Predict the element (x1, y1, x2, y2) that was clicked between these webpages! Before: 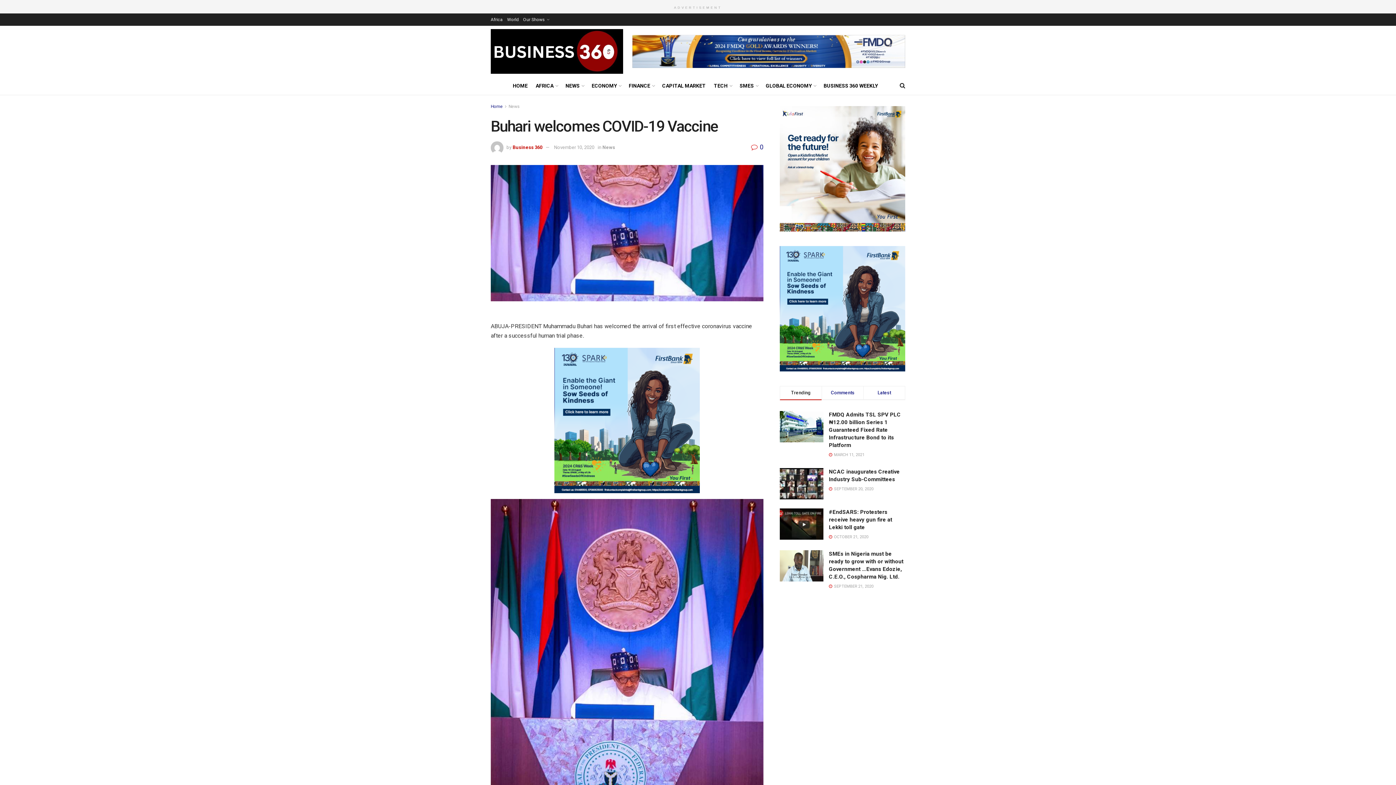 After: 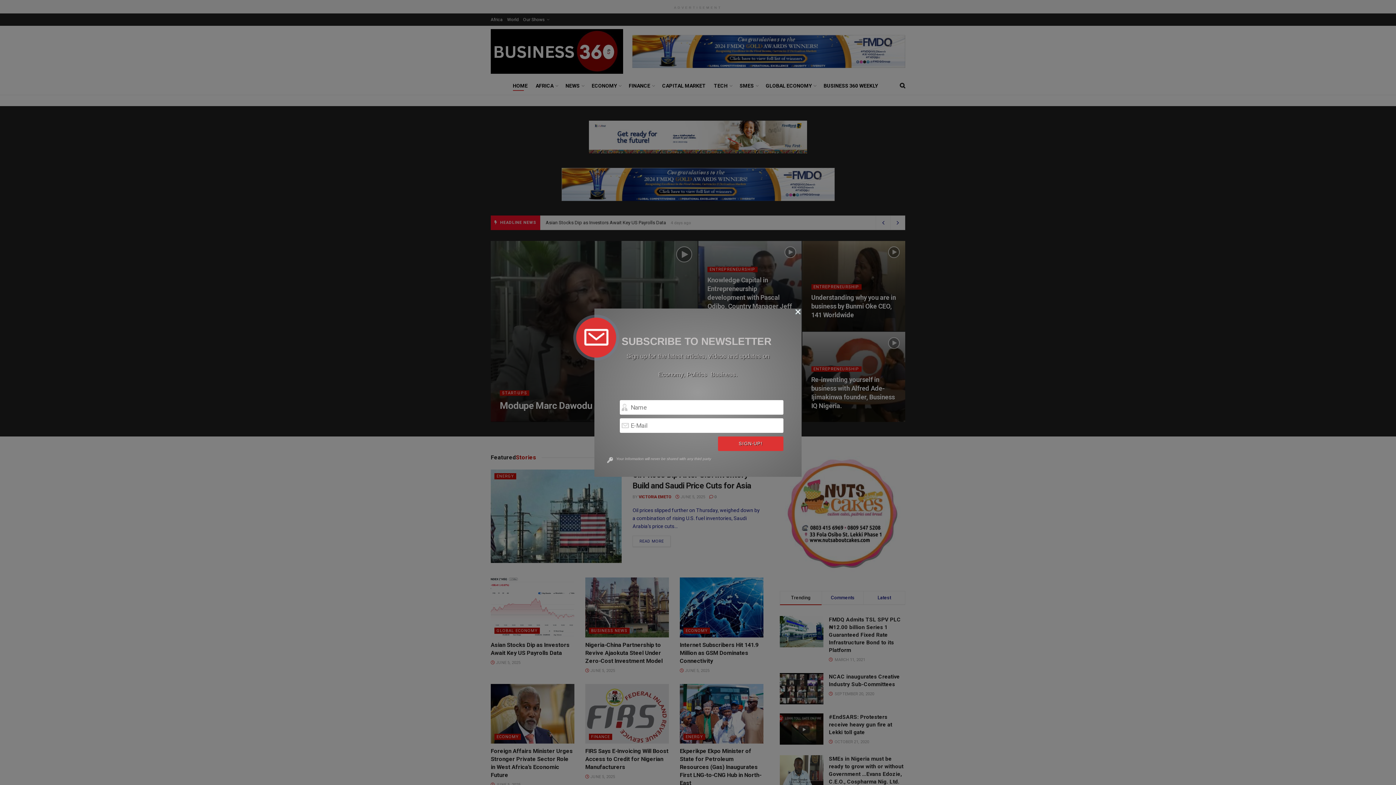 Action: bbox: (490, 28, 623, 73)